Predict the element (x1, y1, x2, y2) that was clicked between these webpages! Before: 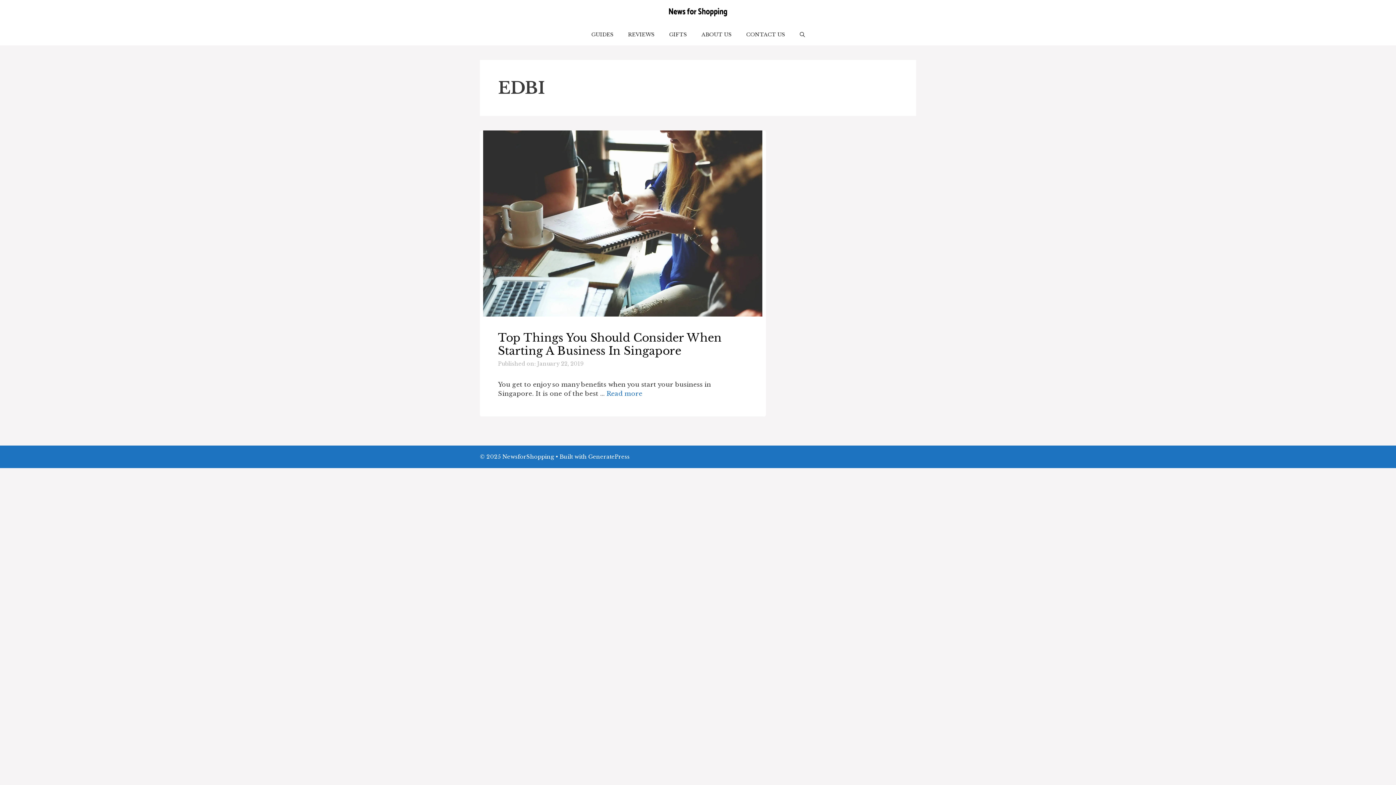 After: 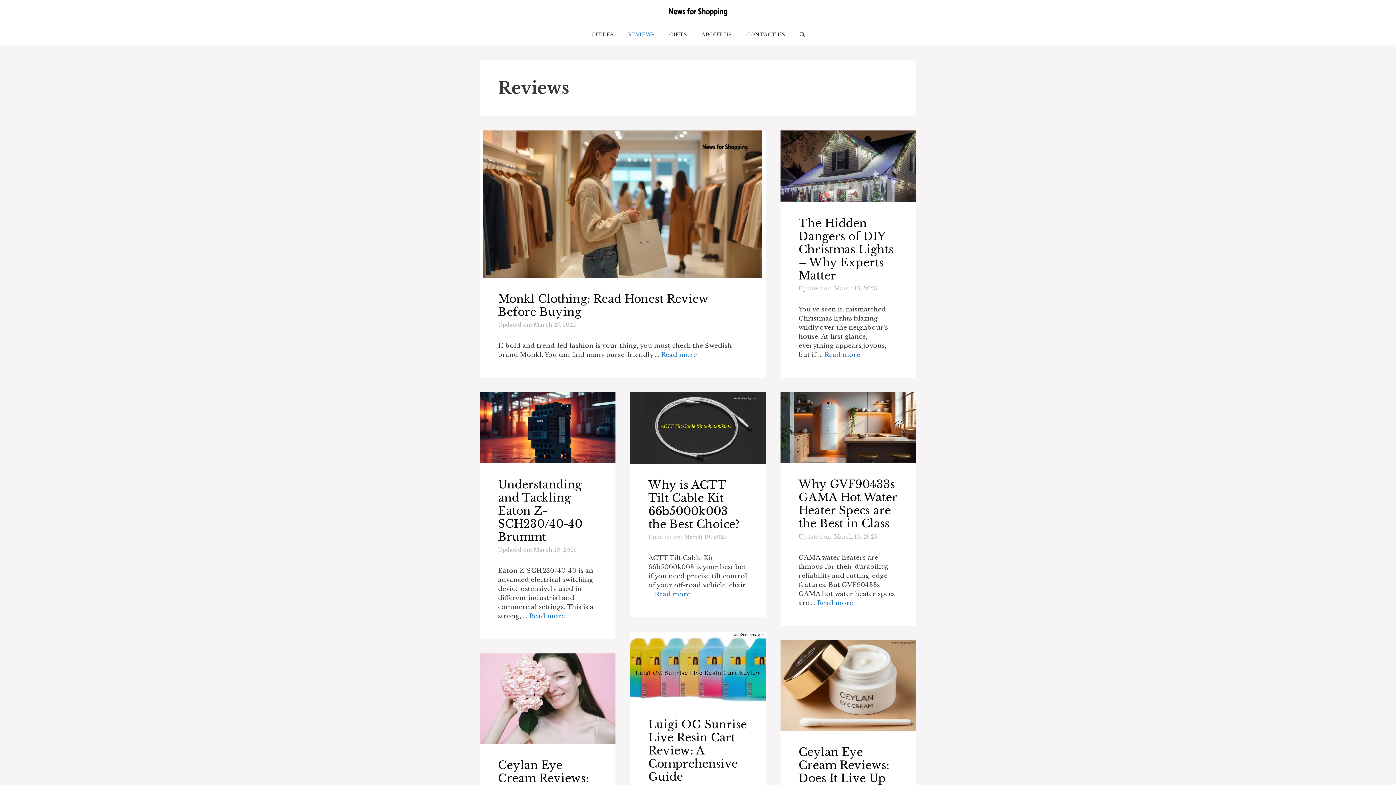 Action: label: REVIEWS bbox: (620, 23, 662, 45)